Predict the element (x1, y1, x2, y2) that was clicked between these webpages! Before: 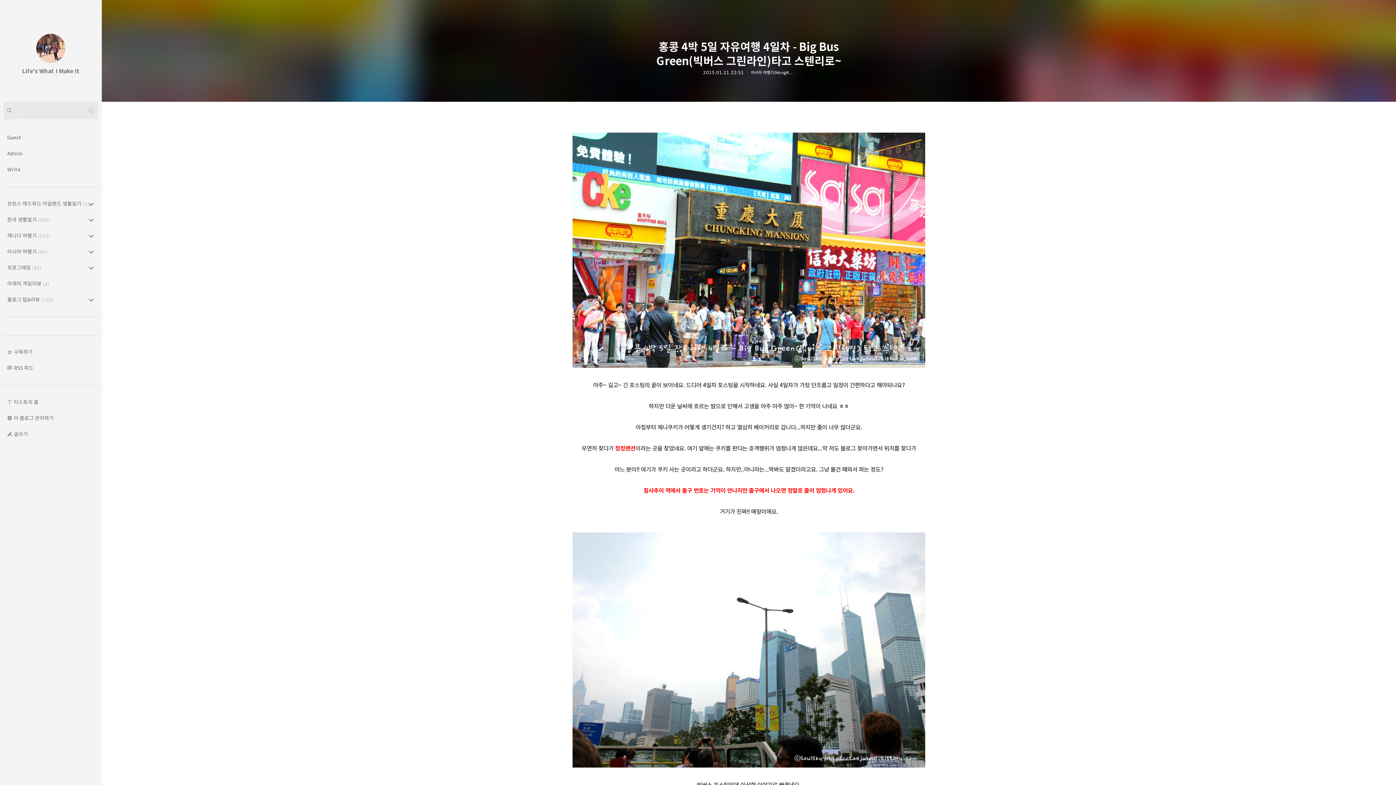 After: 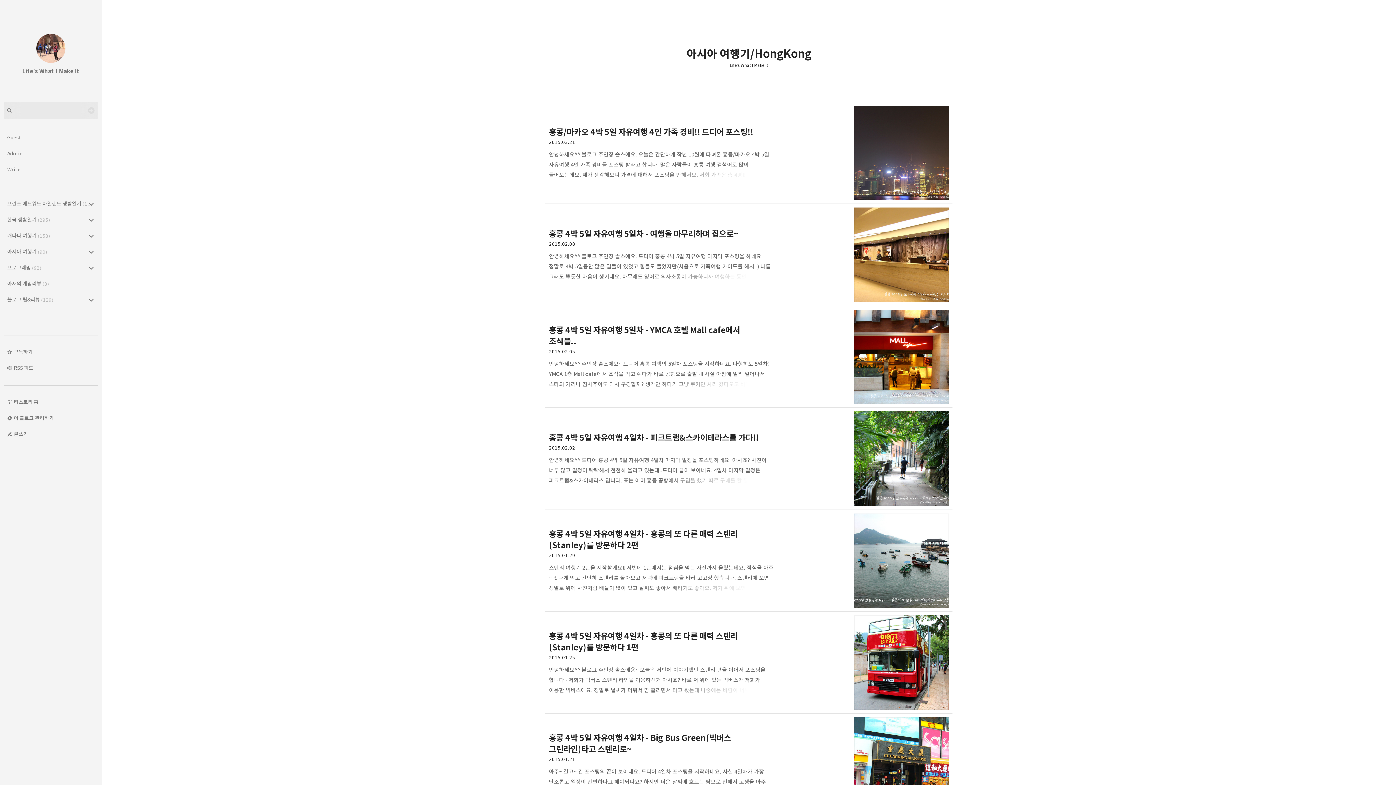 Action: label: 아시아 여행기/HongKong bbox: (751, 70, 794, 75)